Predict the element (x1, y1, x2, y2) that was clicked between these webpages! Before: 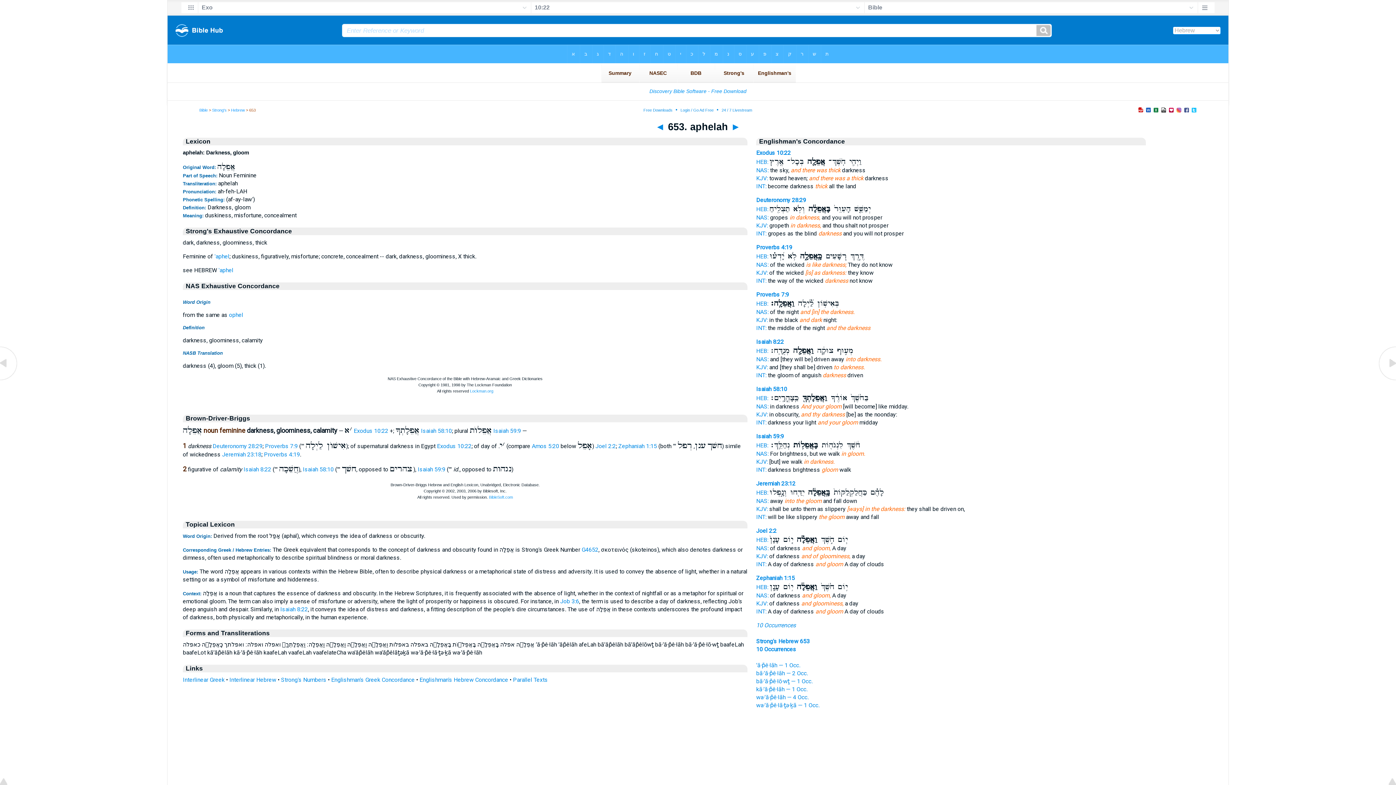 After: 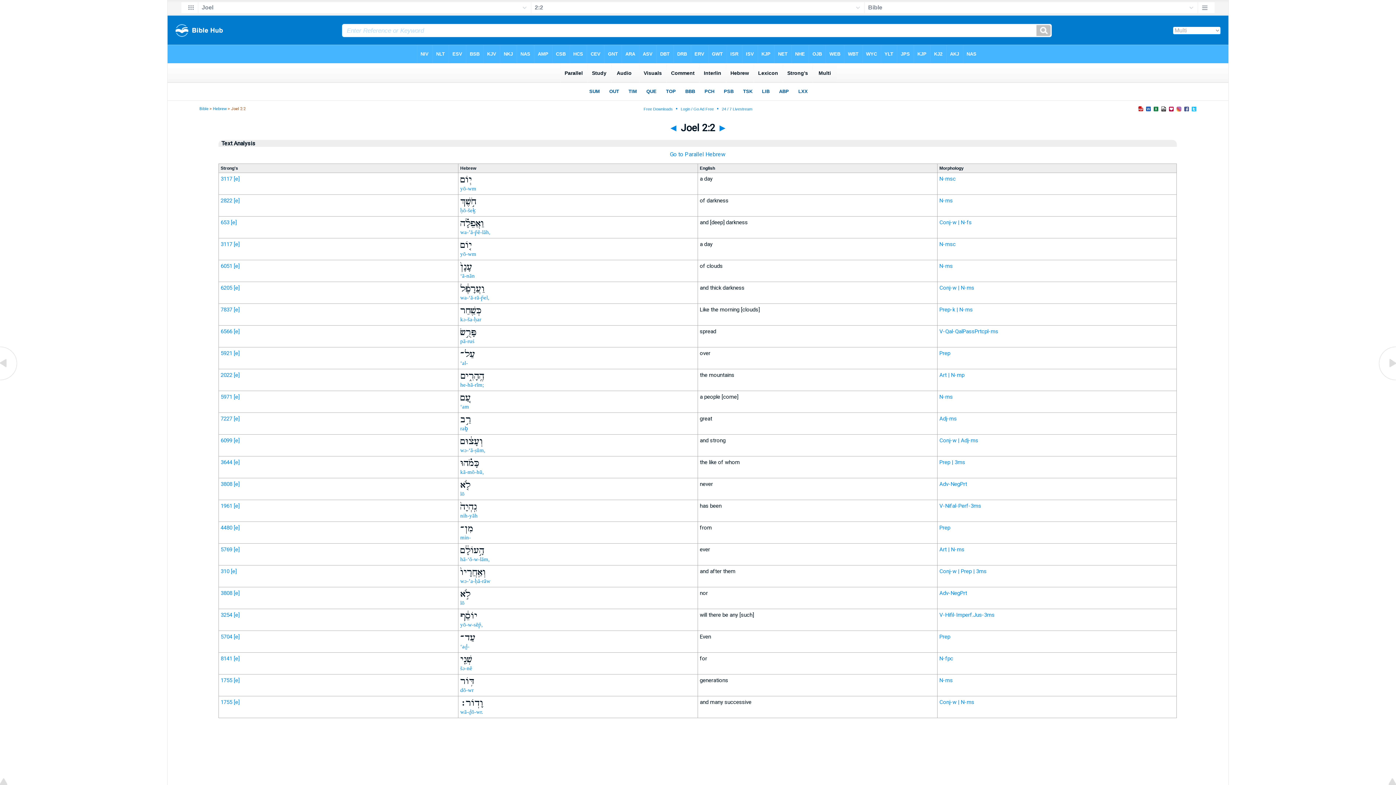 Action: label: Joel 2:2 bbox: (756, 527, 776, 534)